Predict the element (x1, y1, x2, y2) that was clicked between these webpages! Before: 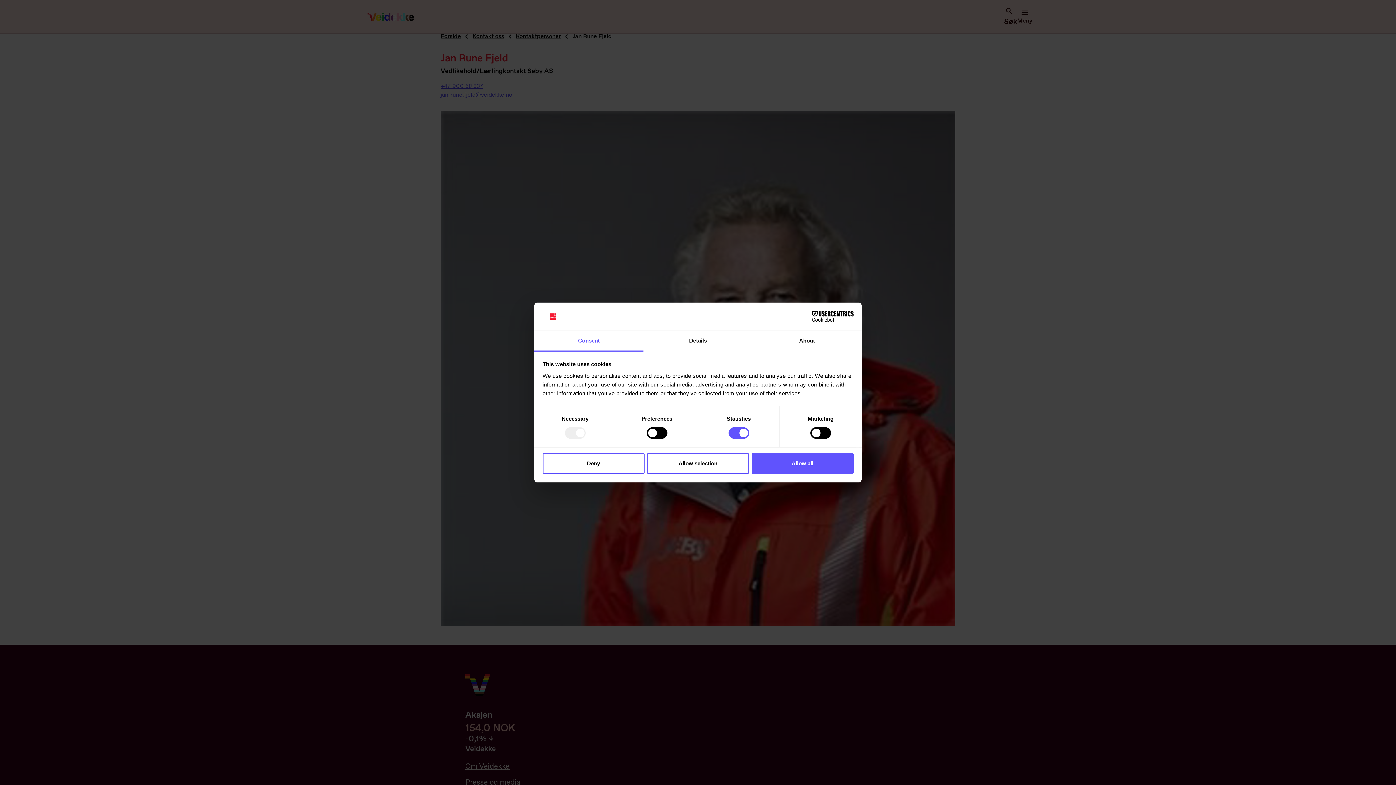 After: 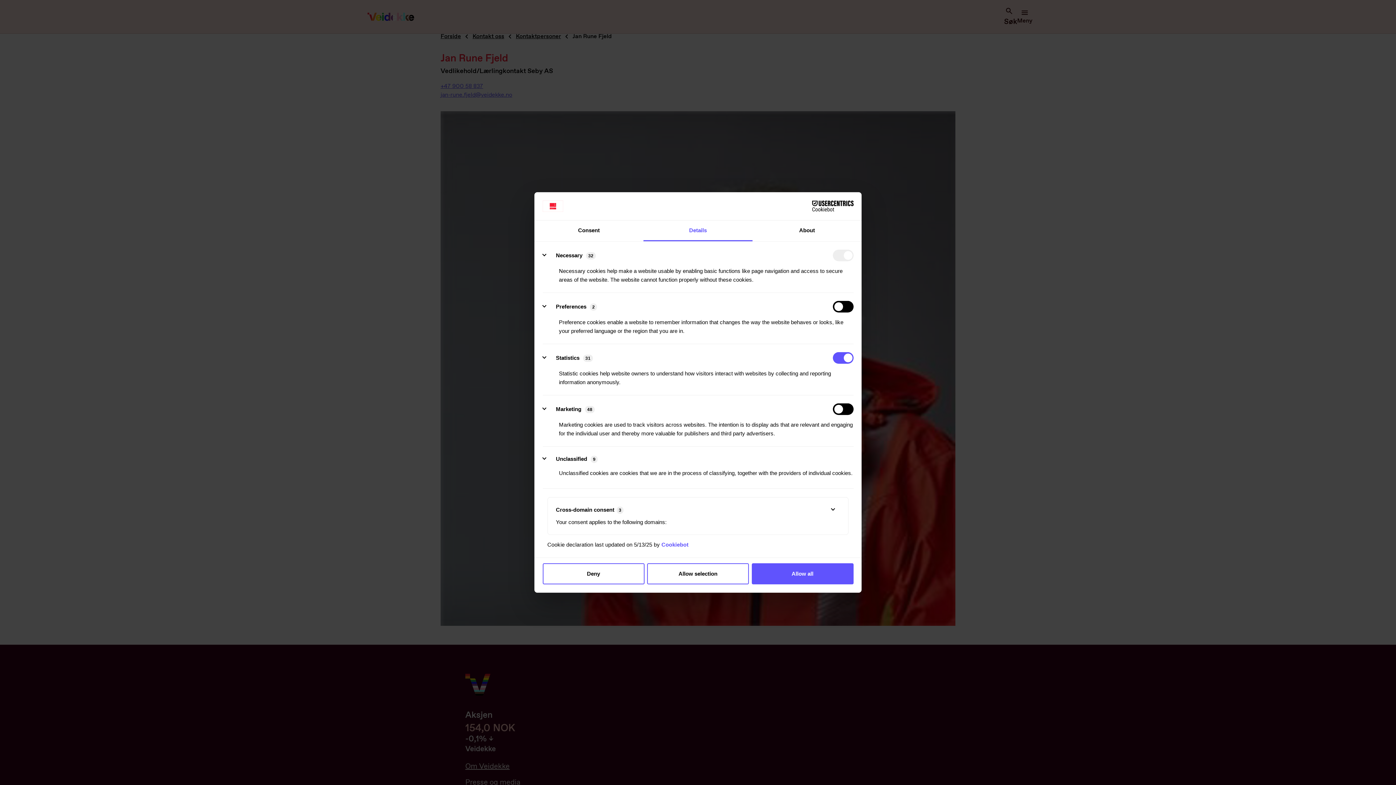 Action: bbox: (643, 331, 752, 351) label: Details